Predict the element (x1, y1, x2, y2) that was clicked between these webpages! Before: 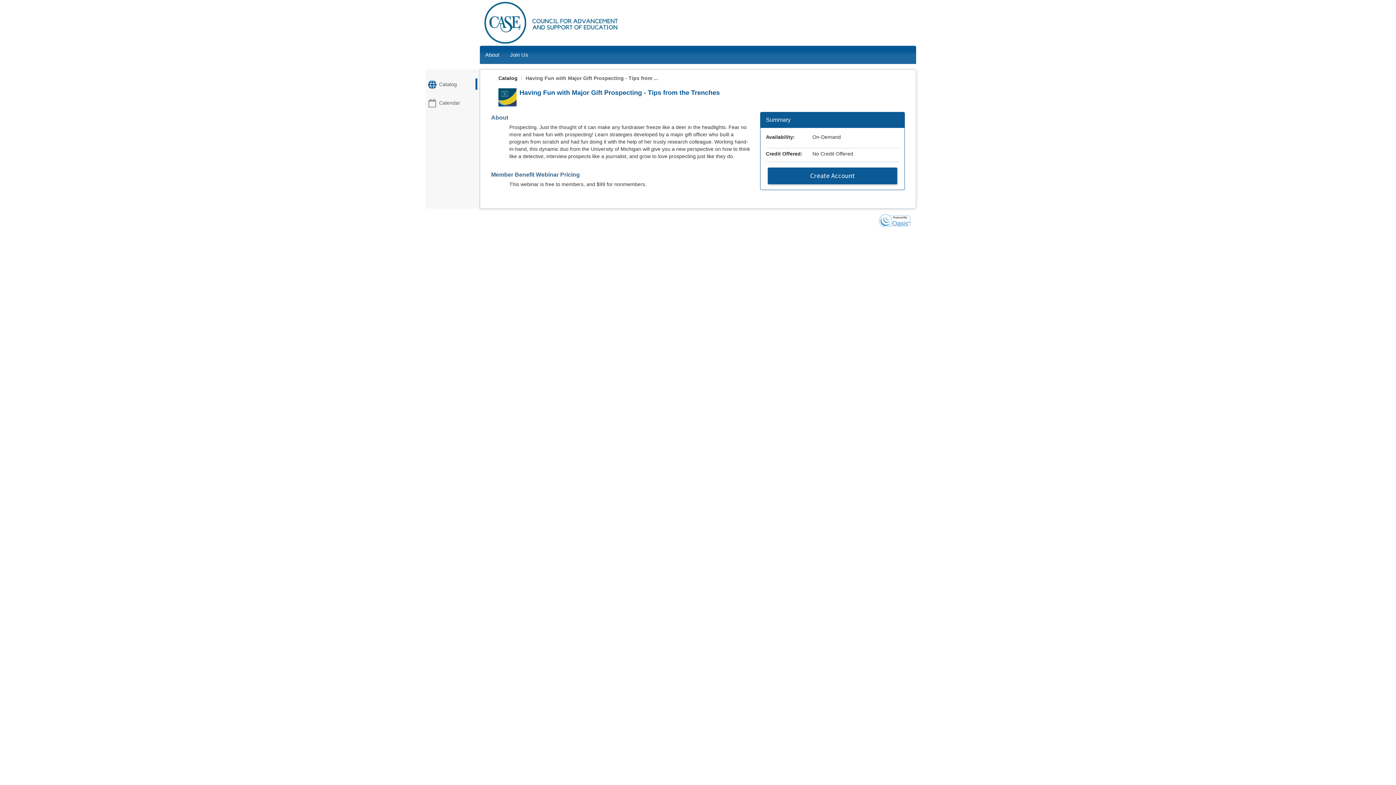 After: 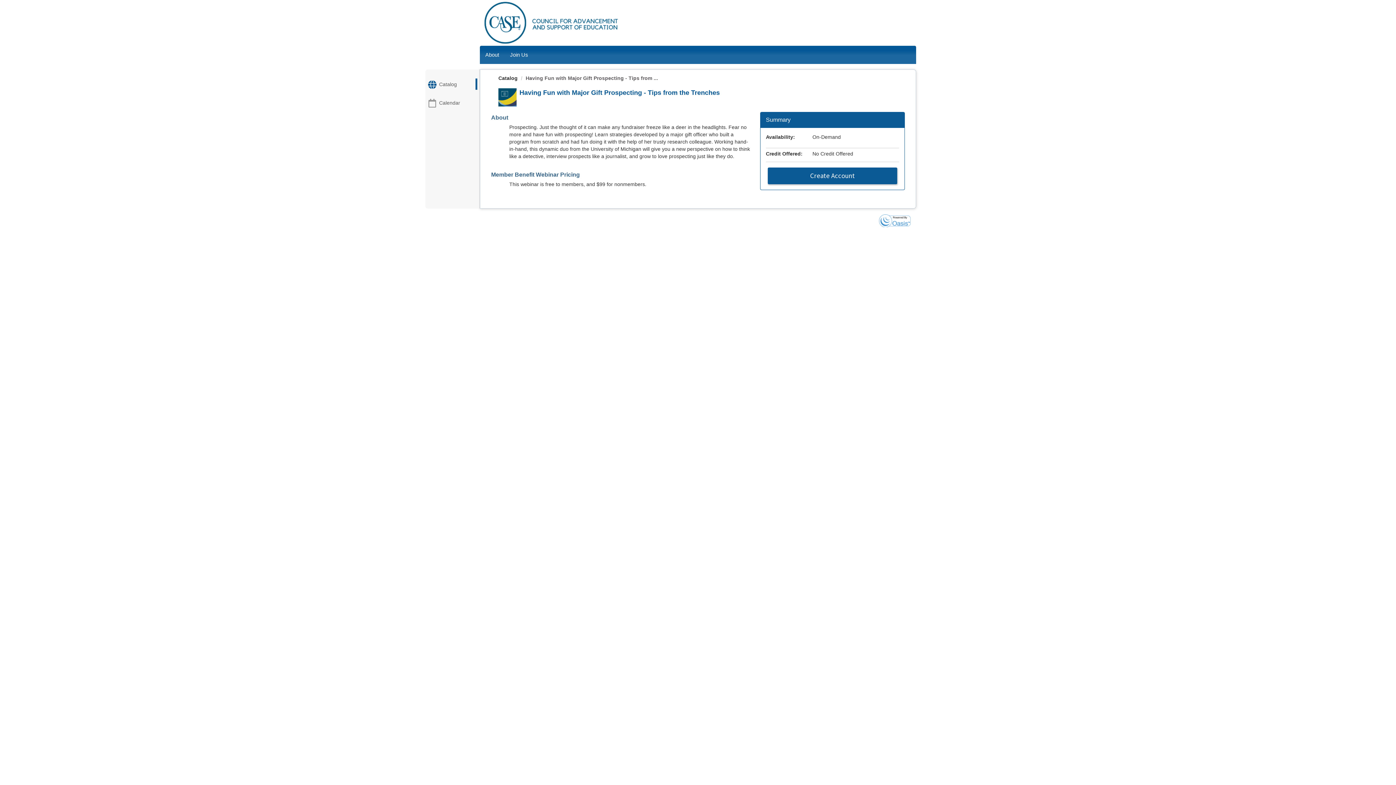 Action: bbox: (878, 217, 910, 223)